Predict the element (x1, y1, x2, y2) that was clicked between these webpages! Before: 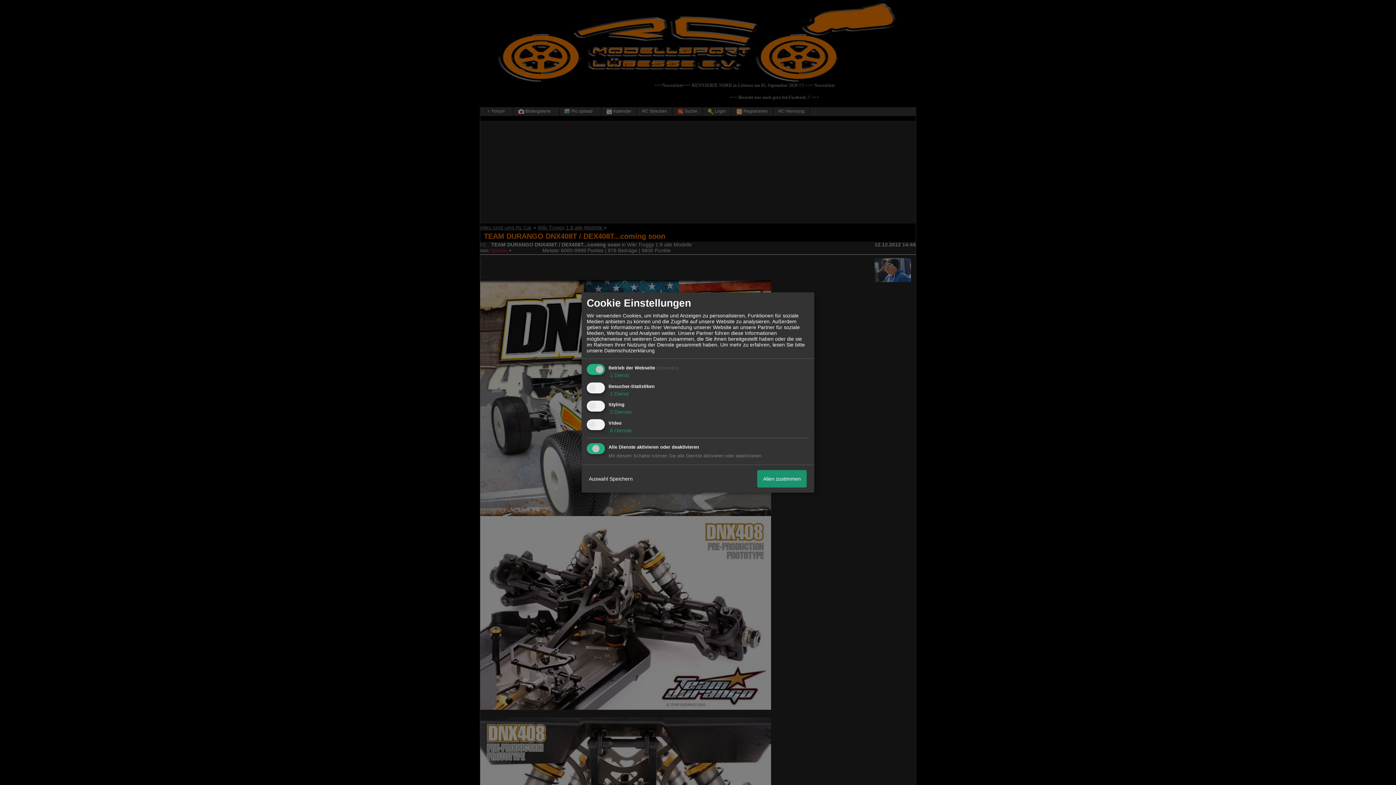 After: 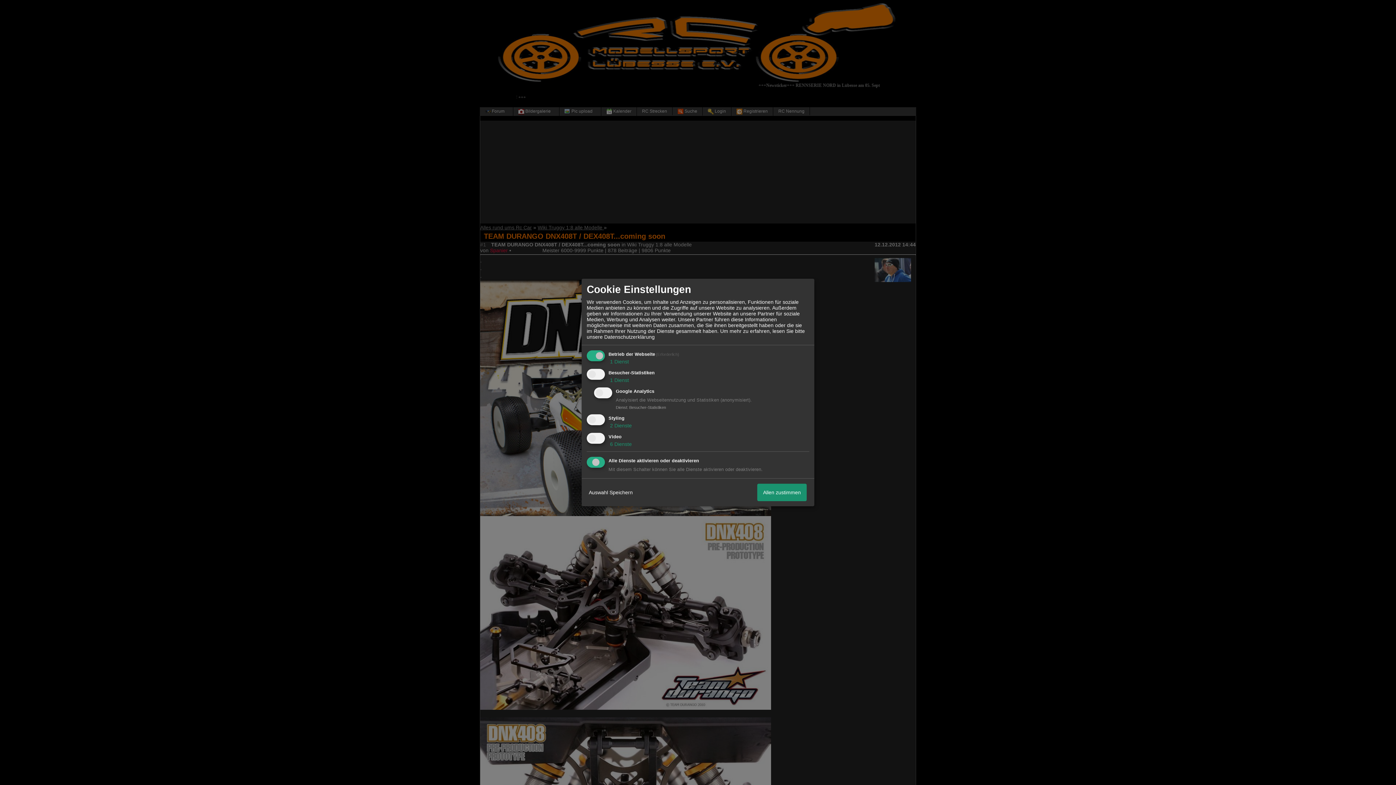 Action: bbox: (608, 390, 629, 396) label:  1 Dienst